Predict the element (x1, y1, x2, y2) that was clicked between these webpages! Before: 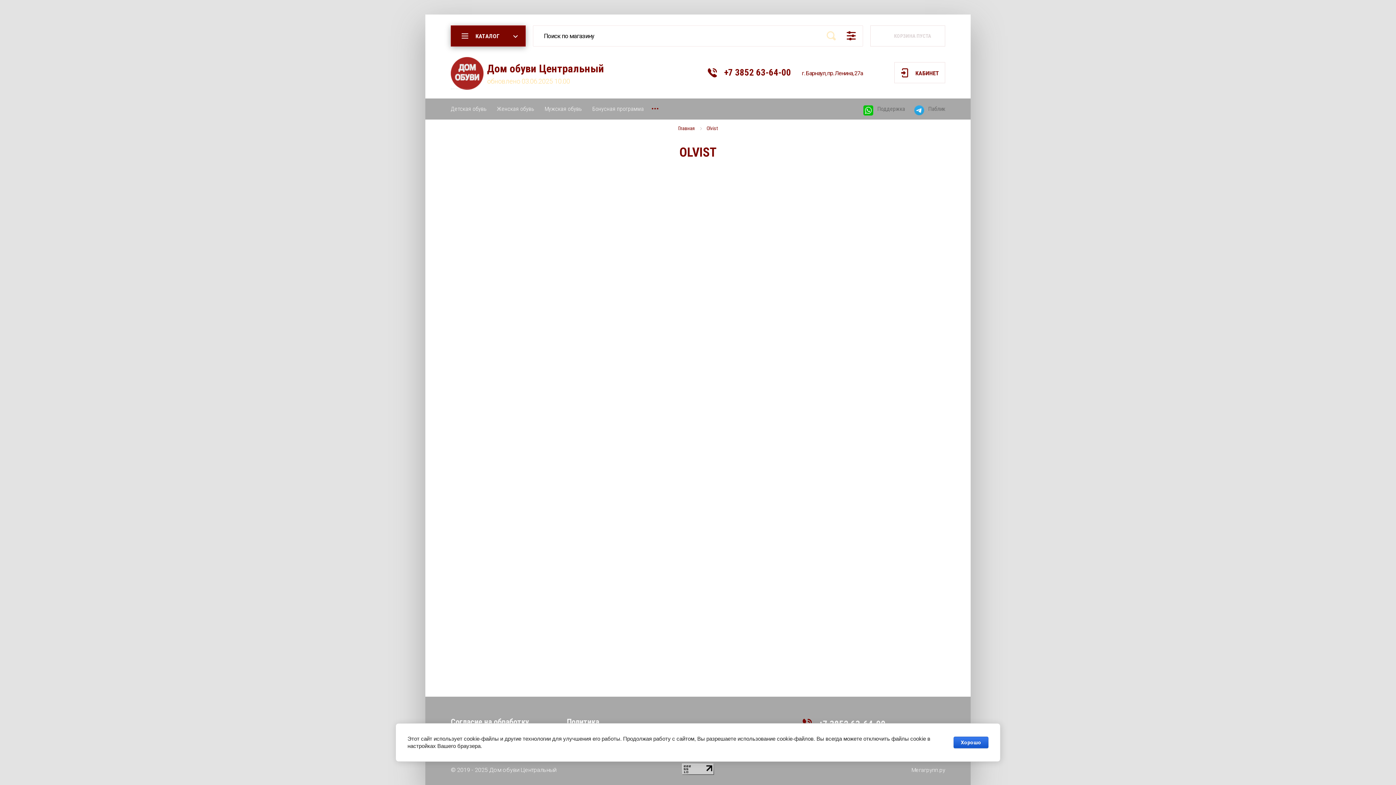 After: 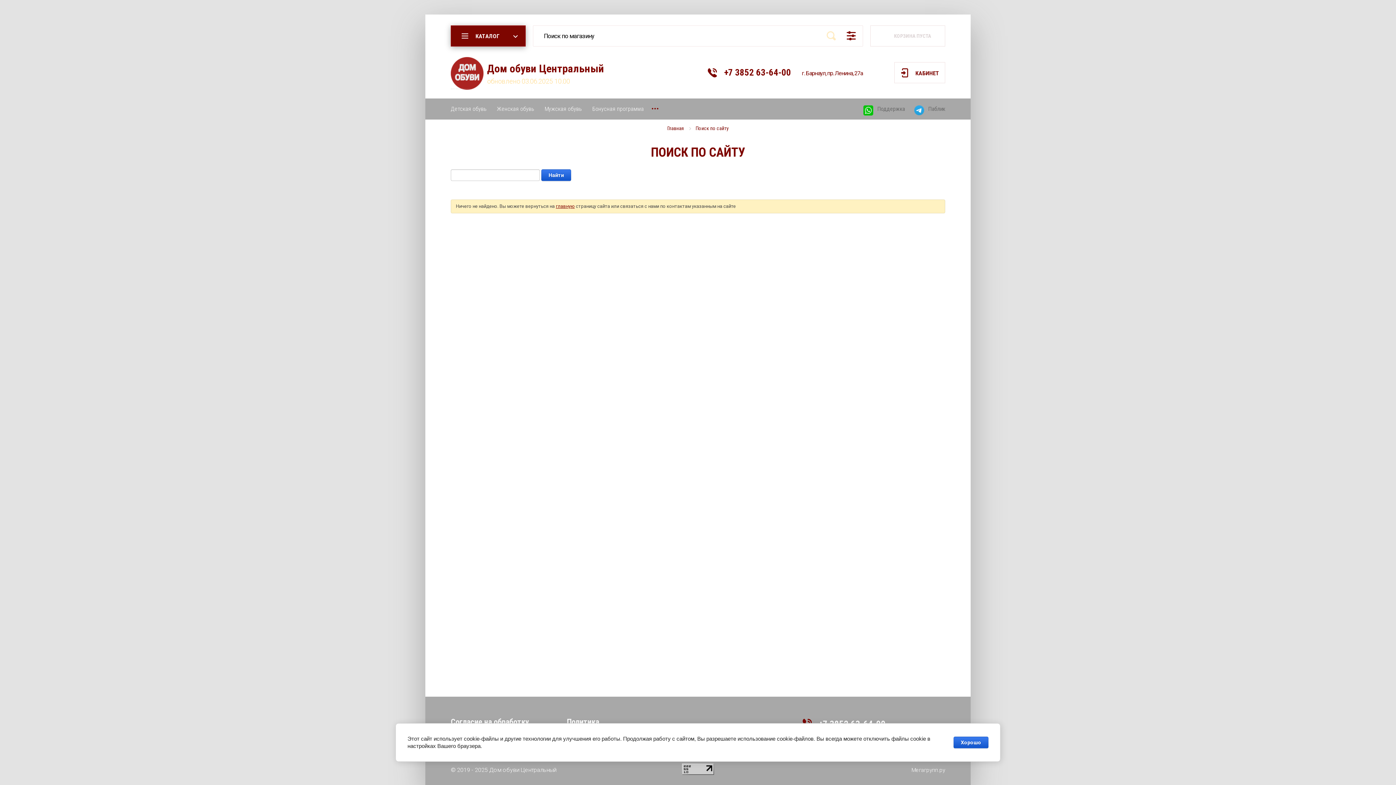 Action: bbox: (822, 25, 840, 46) label:  